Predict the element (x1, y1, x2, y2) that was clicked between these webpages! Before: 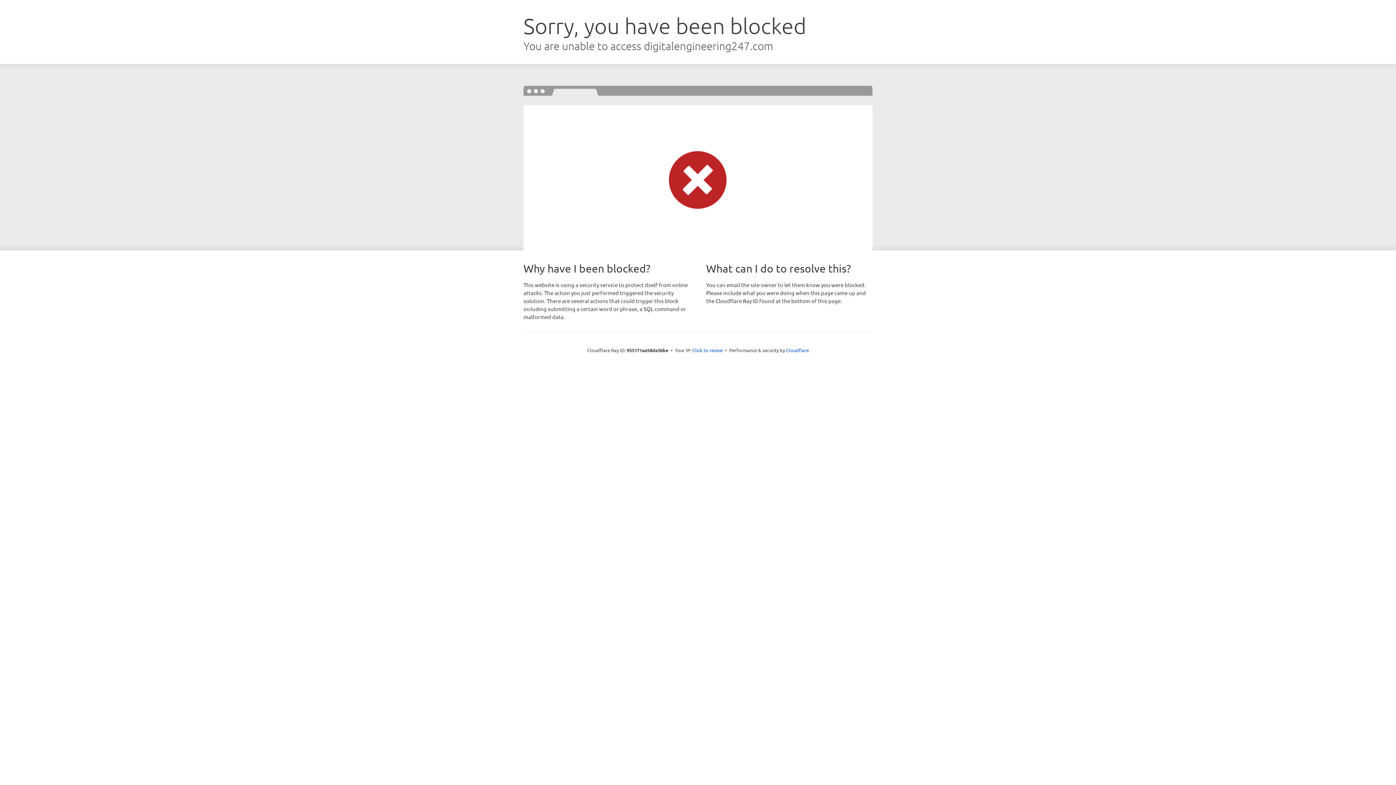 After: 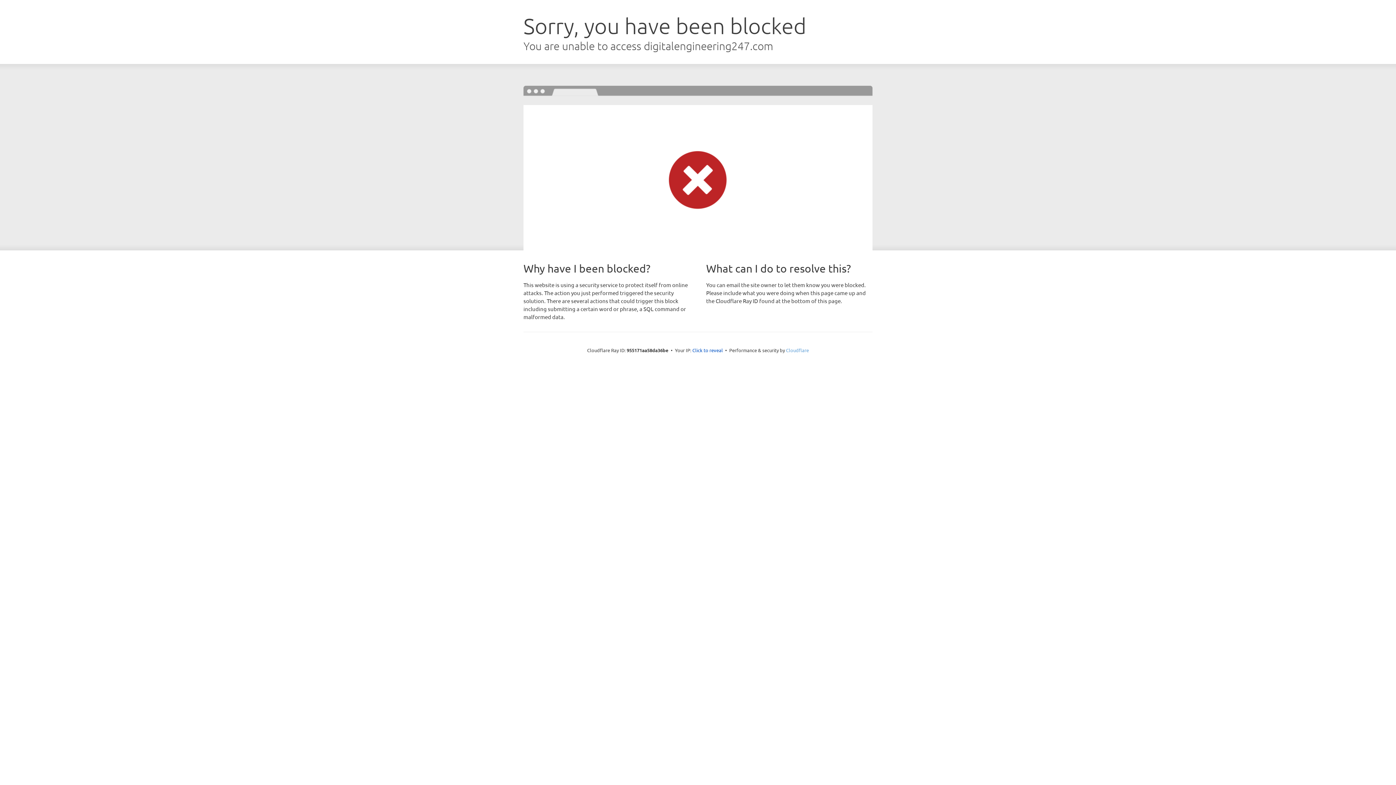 Action: label: Cloudflare bbox: (786, 347, 809, 353)